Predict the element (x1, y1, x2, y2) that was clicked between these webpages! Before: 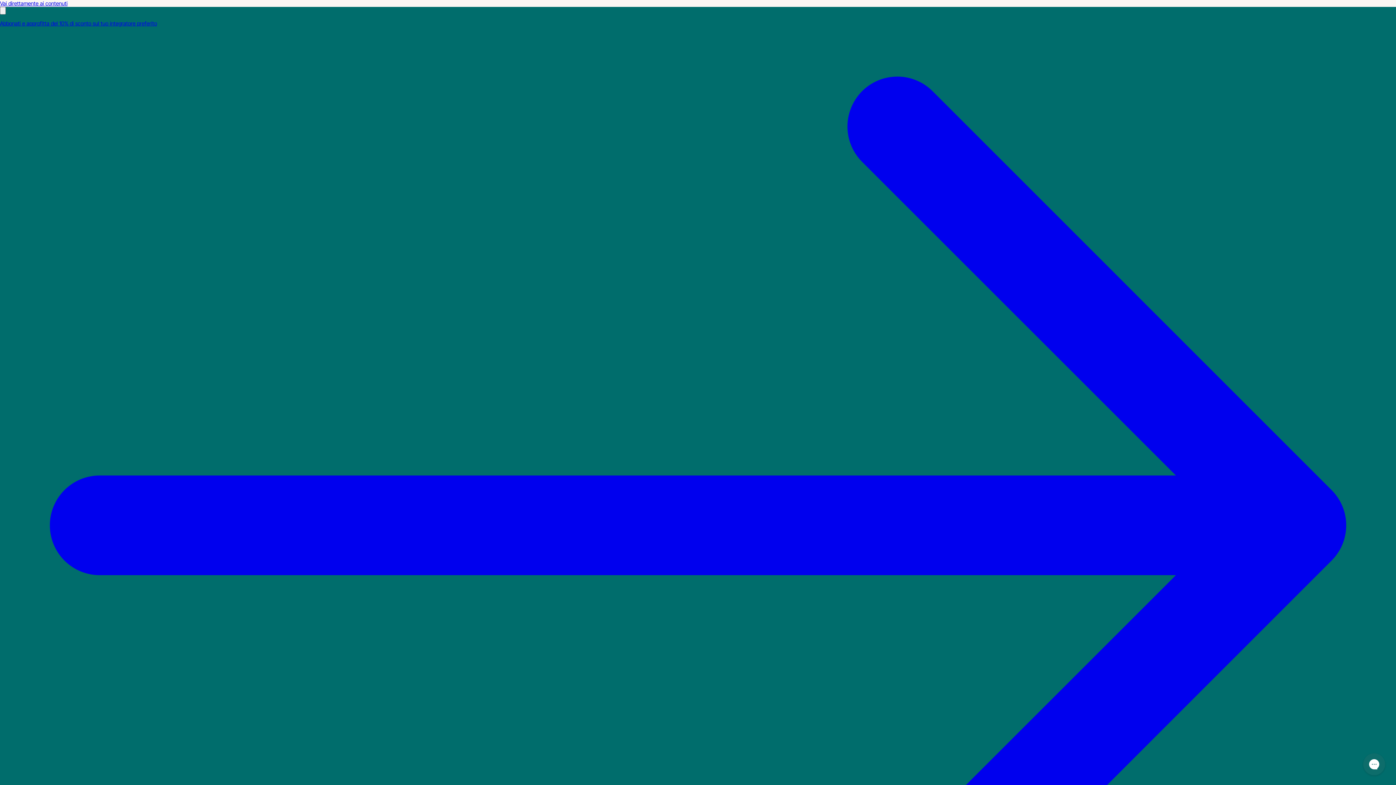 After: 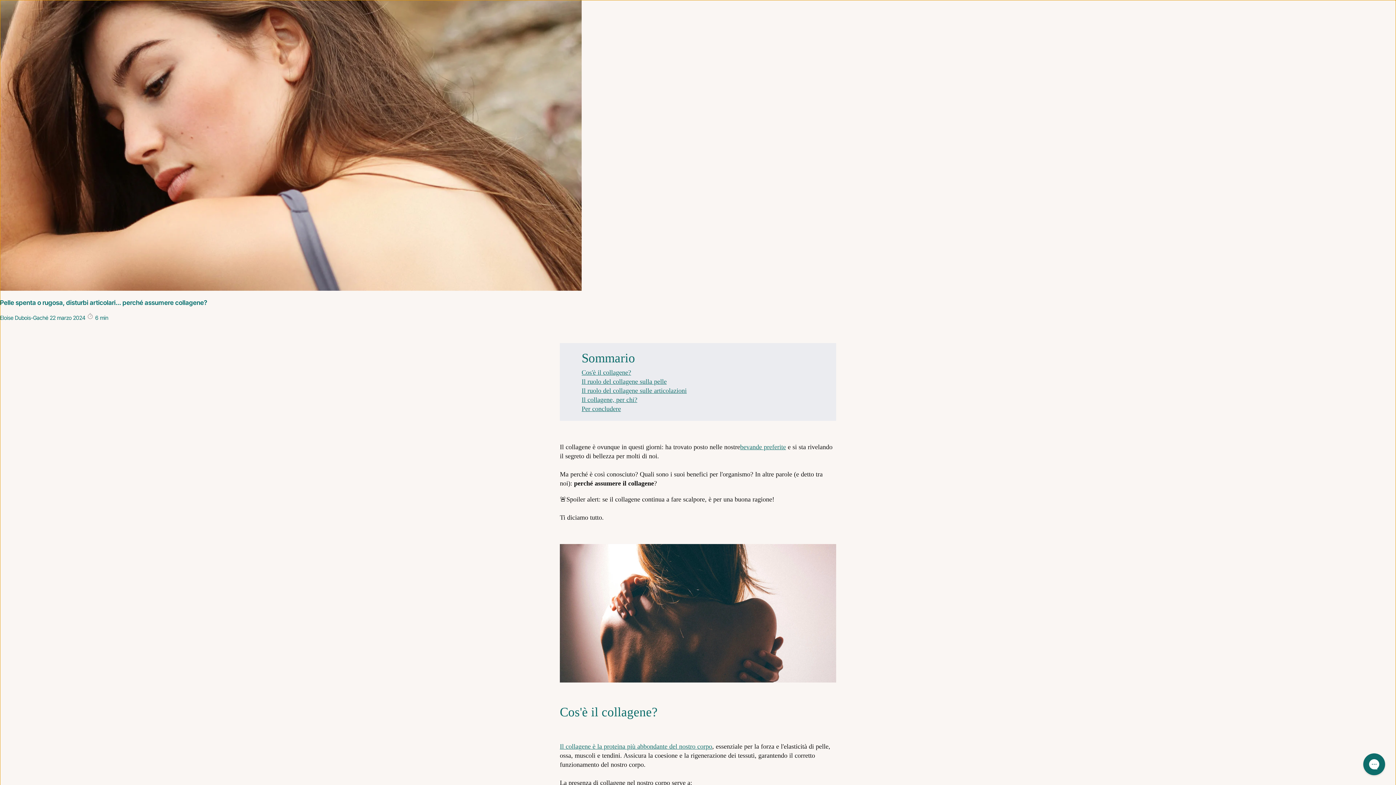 Action: label: Vai direttamente ai contenuti bbox: (0, 0, 67, 6)